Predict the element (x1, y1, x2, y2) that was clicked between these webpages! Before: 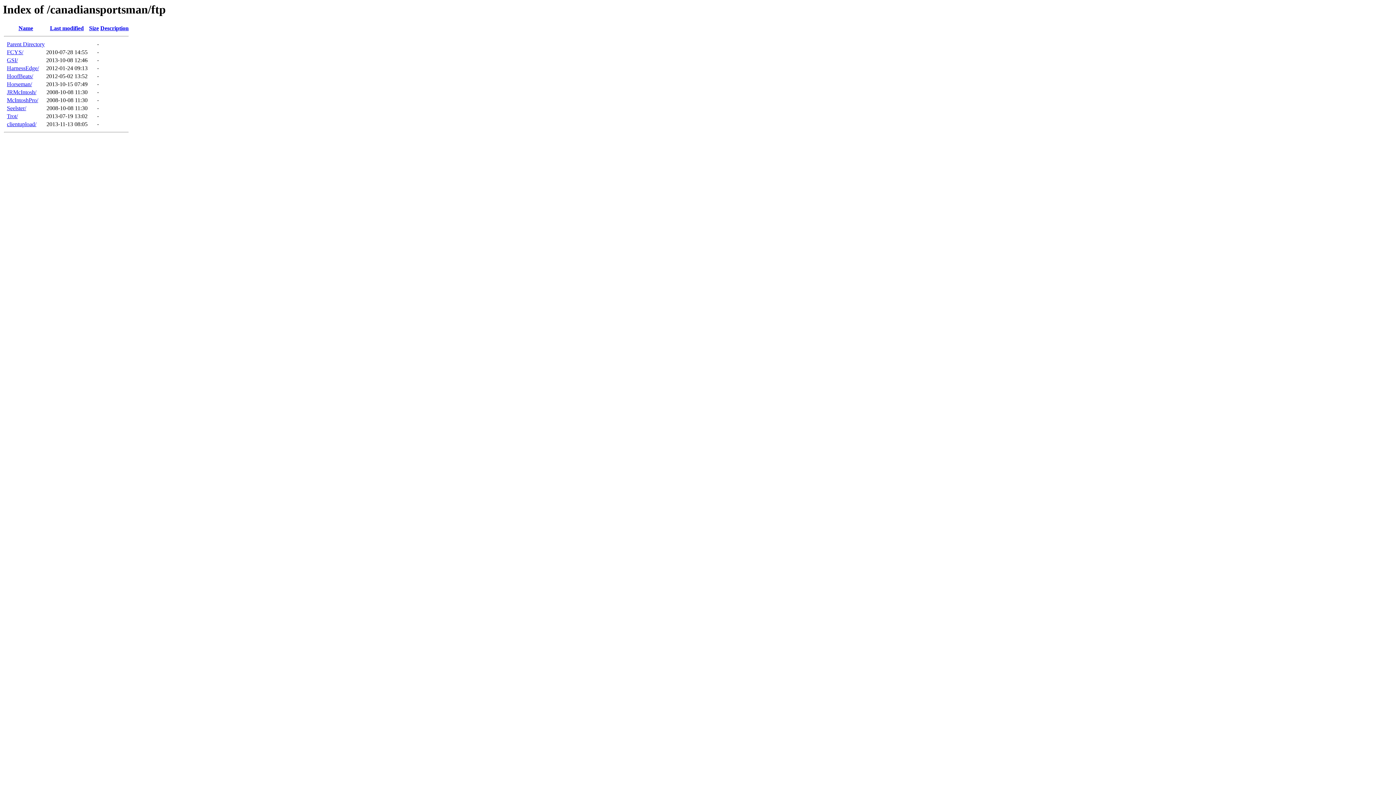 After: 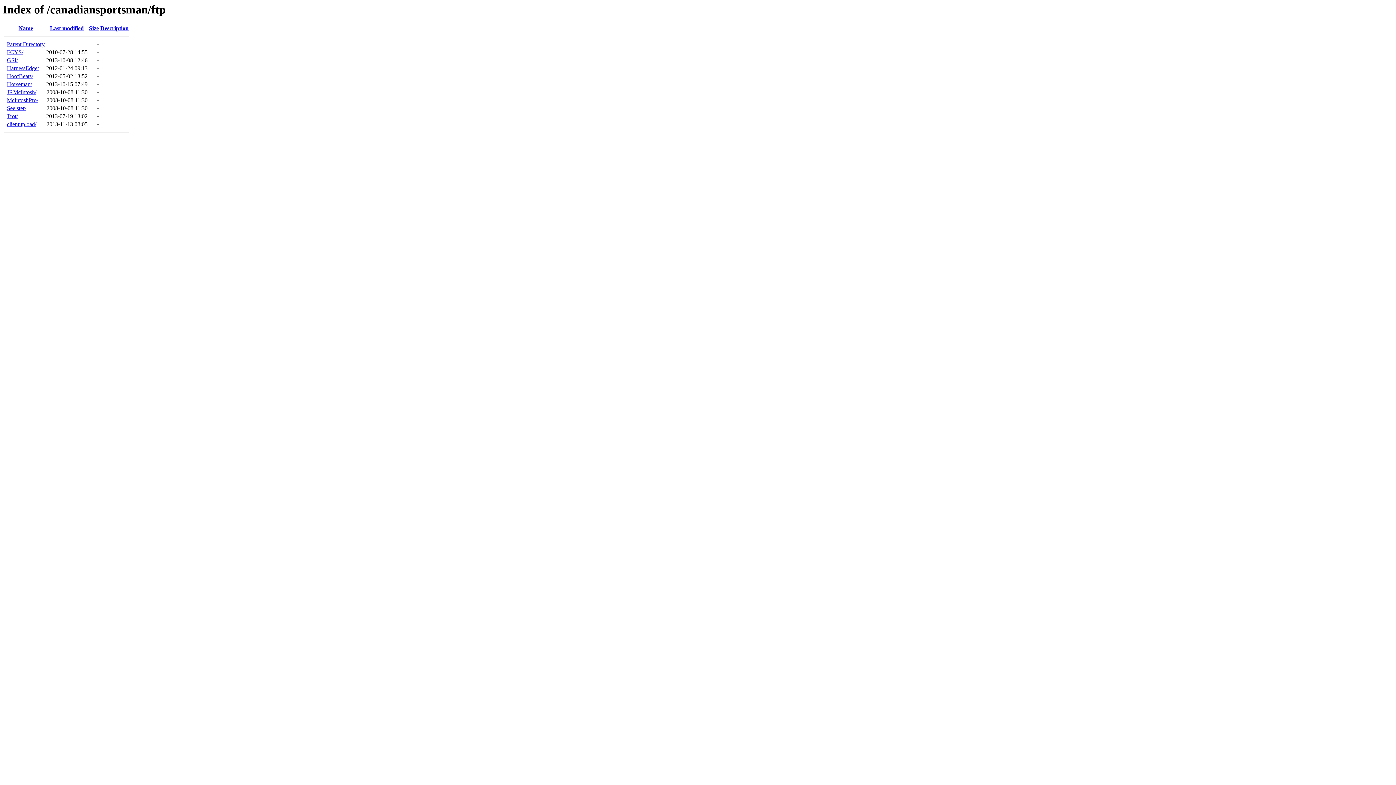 Action: label: Description bbox: (100, 25, 128, 31)